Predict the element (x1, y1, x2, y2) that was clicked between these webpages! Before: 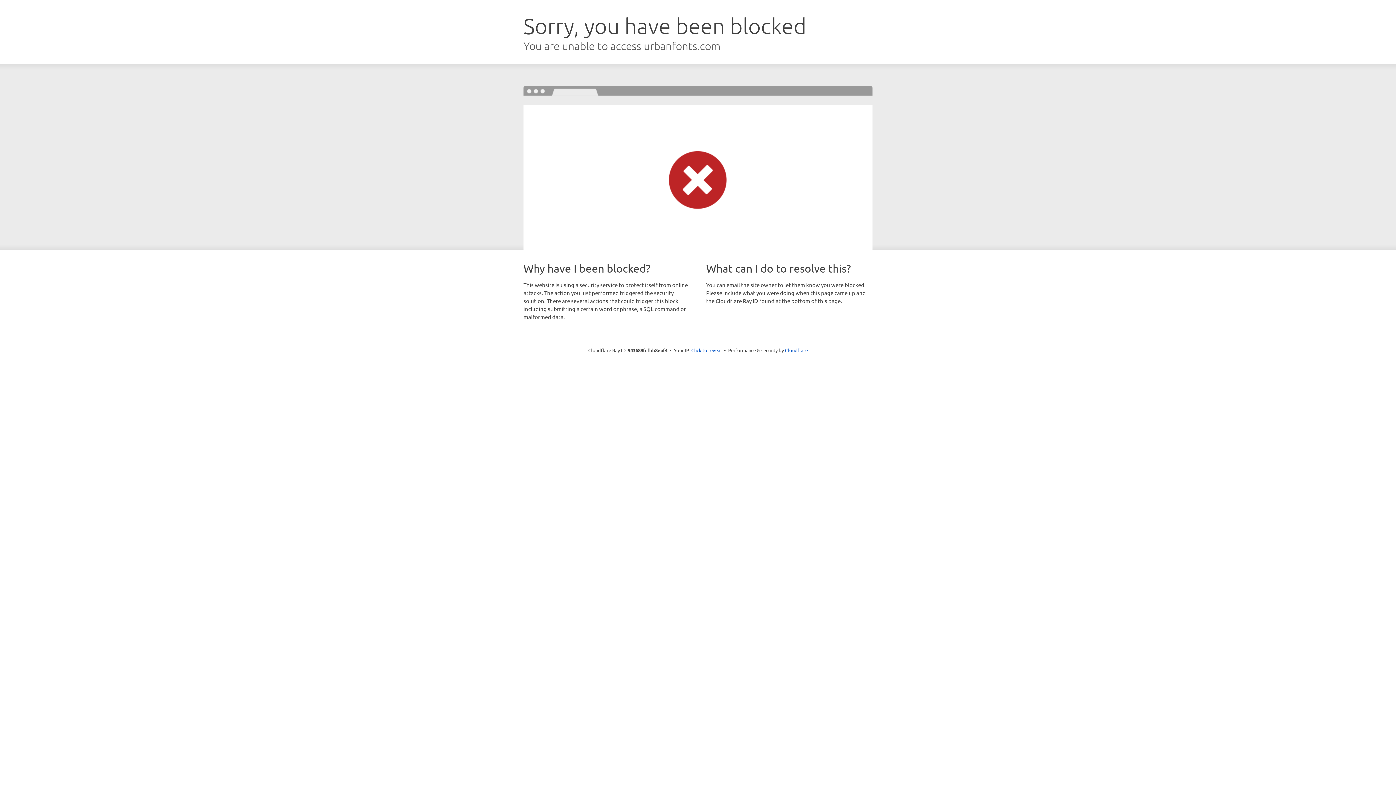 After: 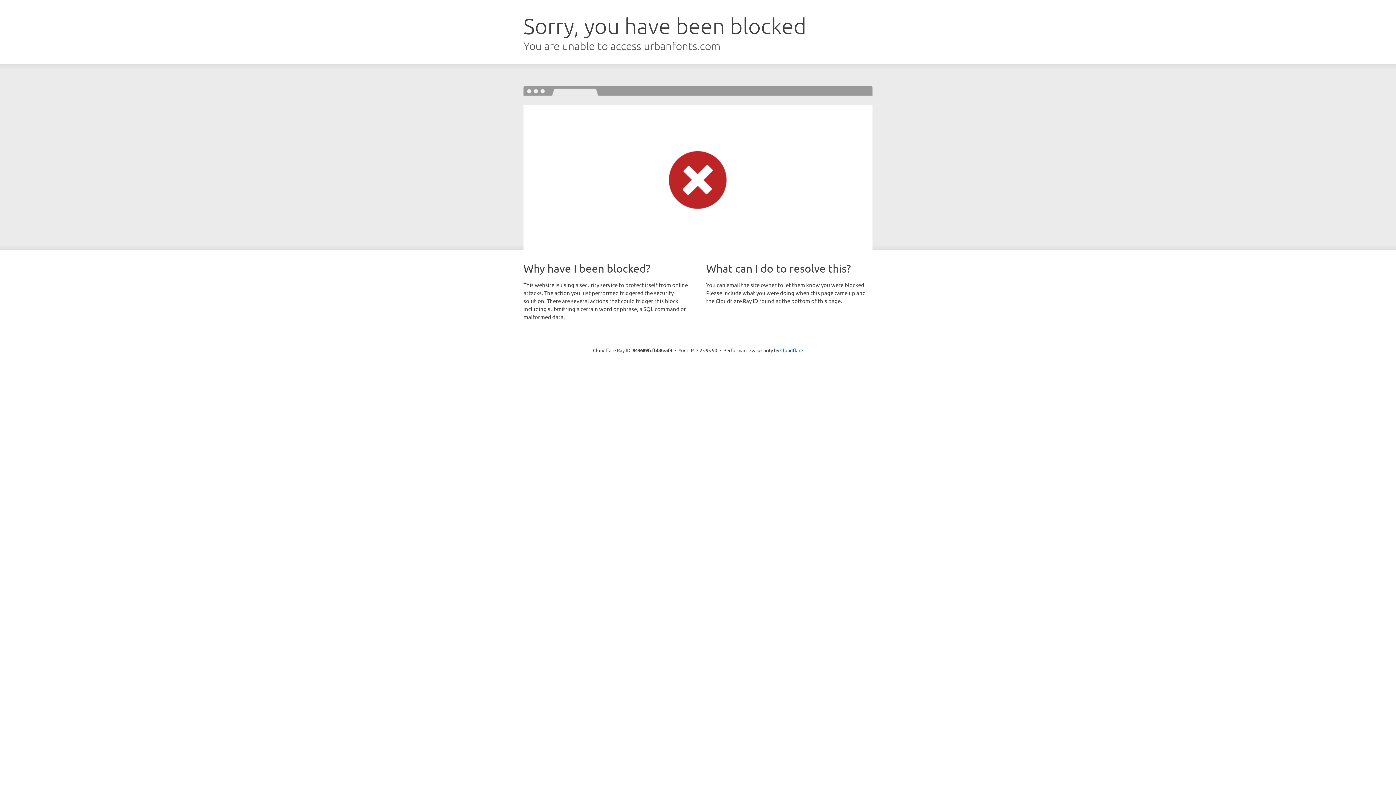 Action: bbox: (691, 346, 722, 353) label: Click to reveal